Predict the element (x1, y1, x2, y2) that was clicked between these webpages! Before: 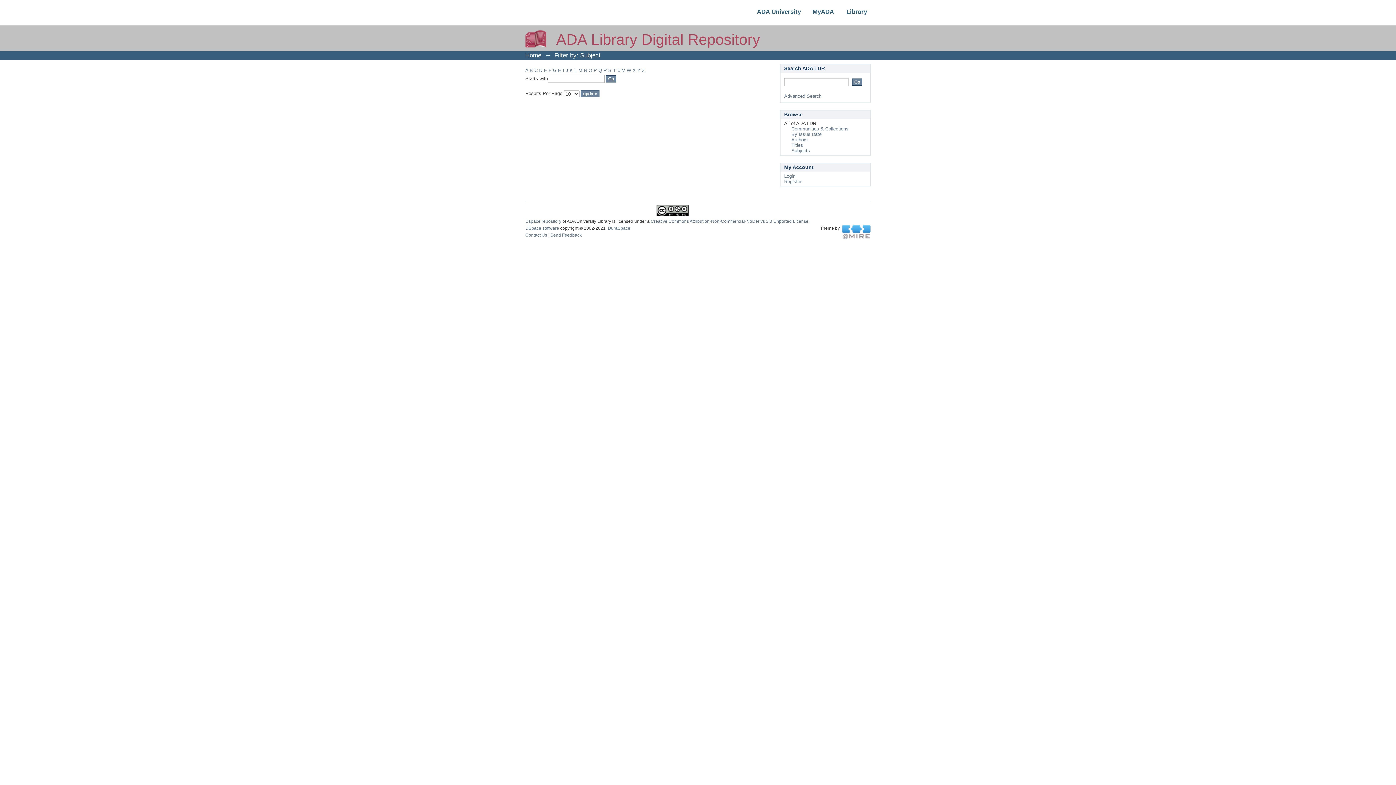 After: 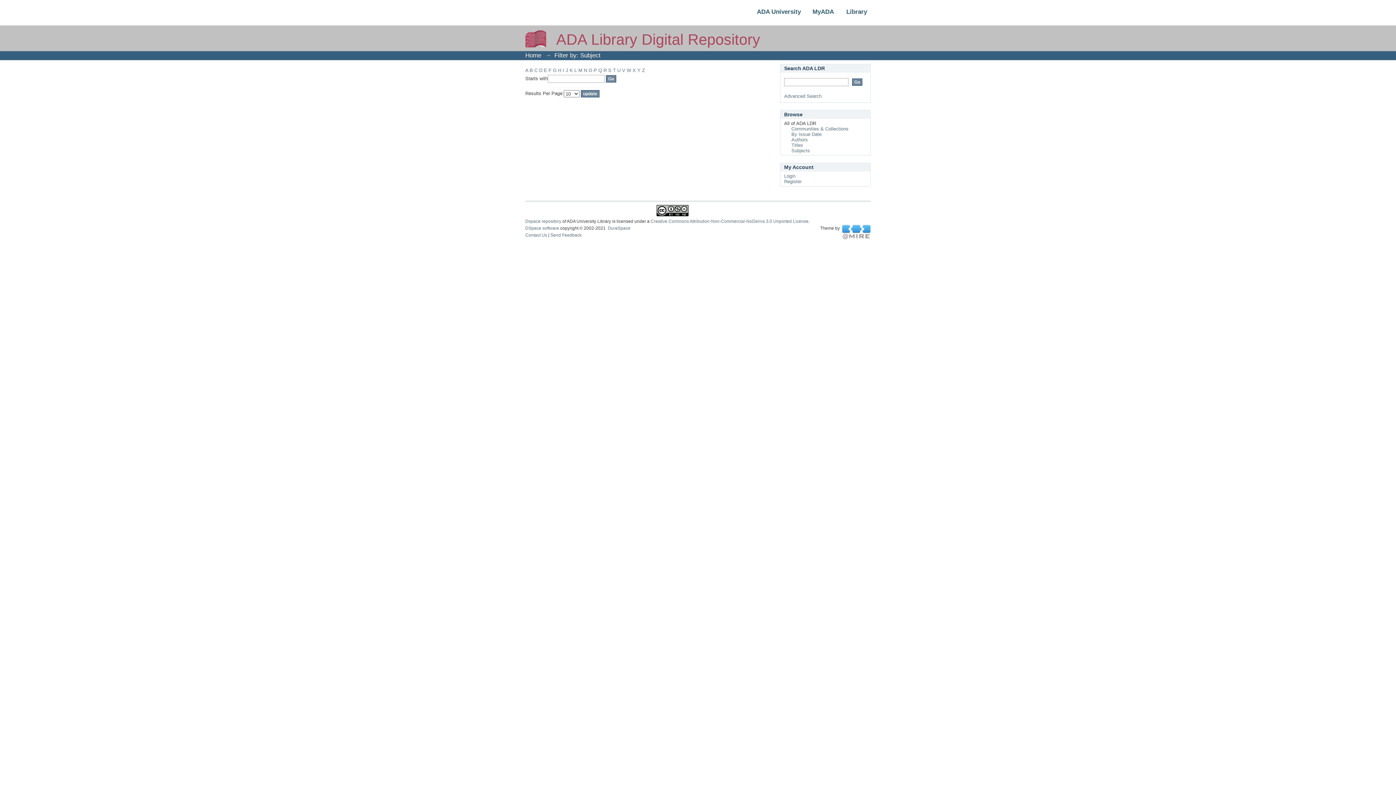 Action: label: B bbox: (529, 67, 533, 73)